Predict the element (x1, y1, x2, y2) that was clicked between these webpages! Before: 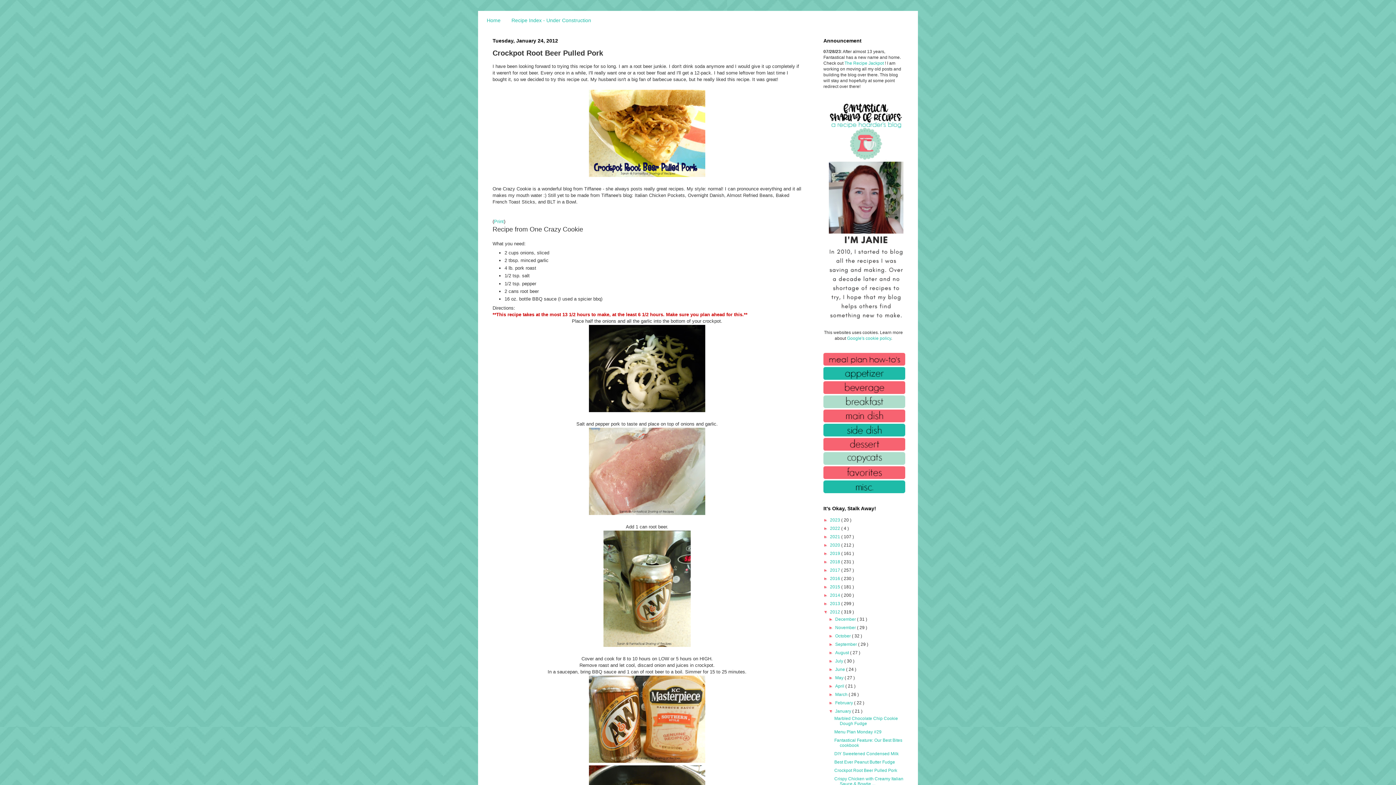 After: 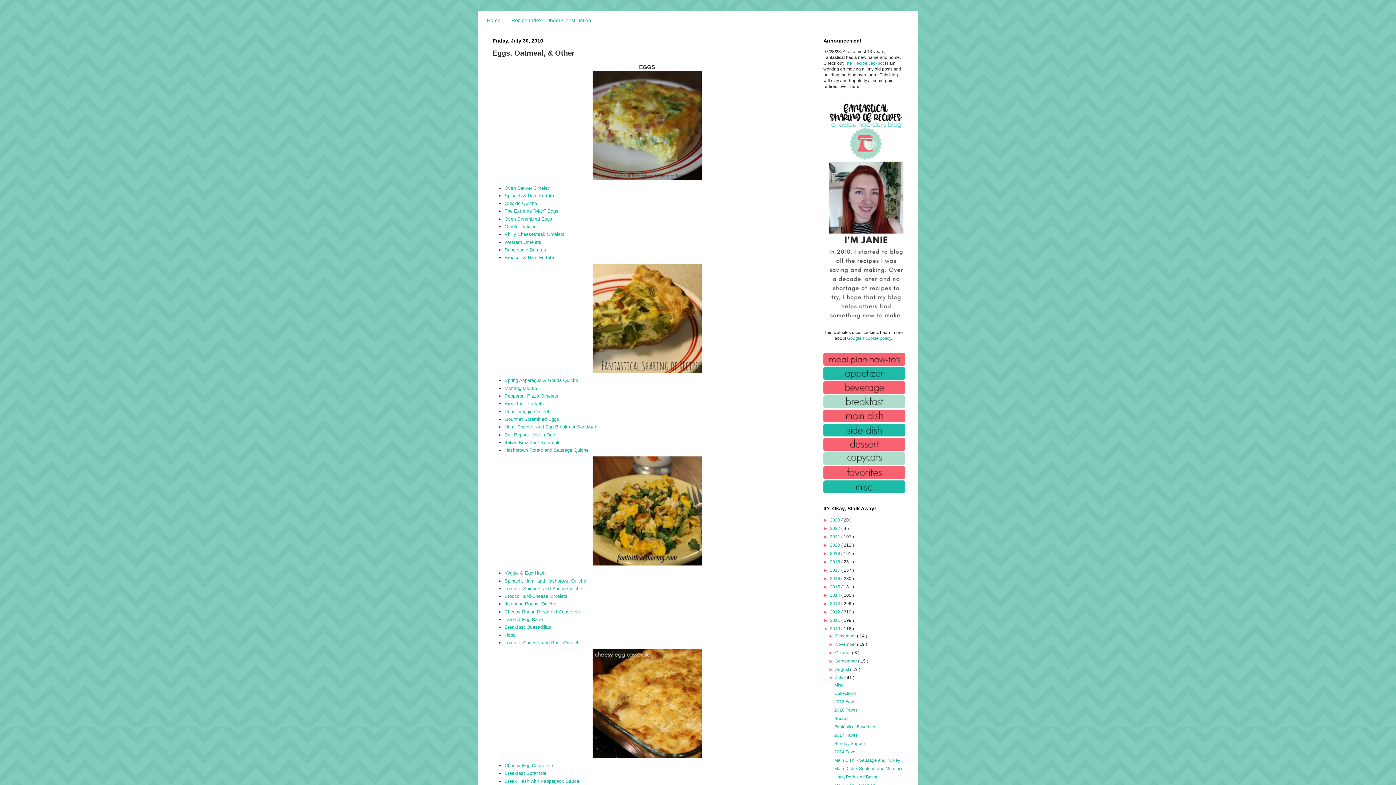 Action: bbox: (823, 404, 905, 409)